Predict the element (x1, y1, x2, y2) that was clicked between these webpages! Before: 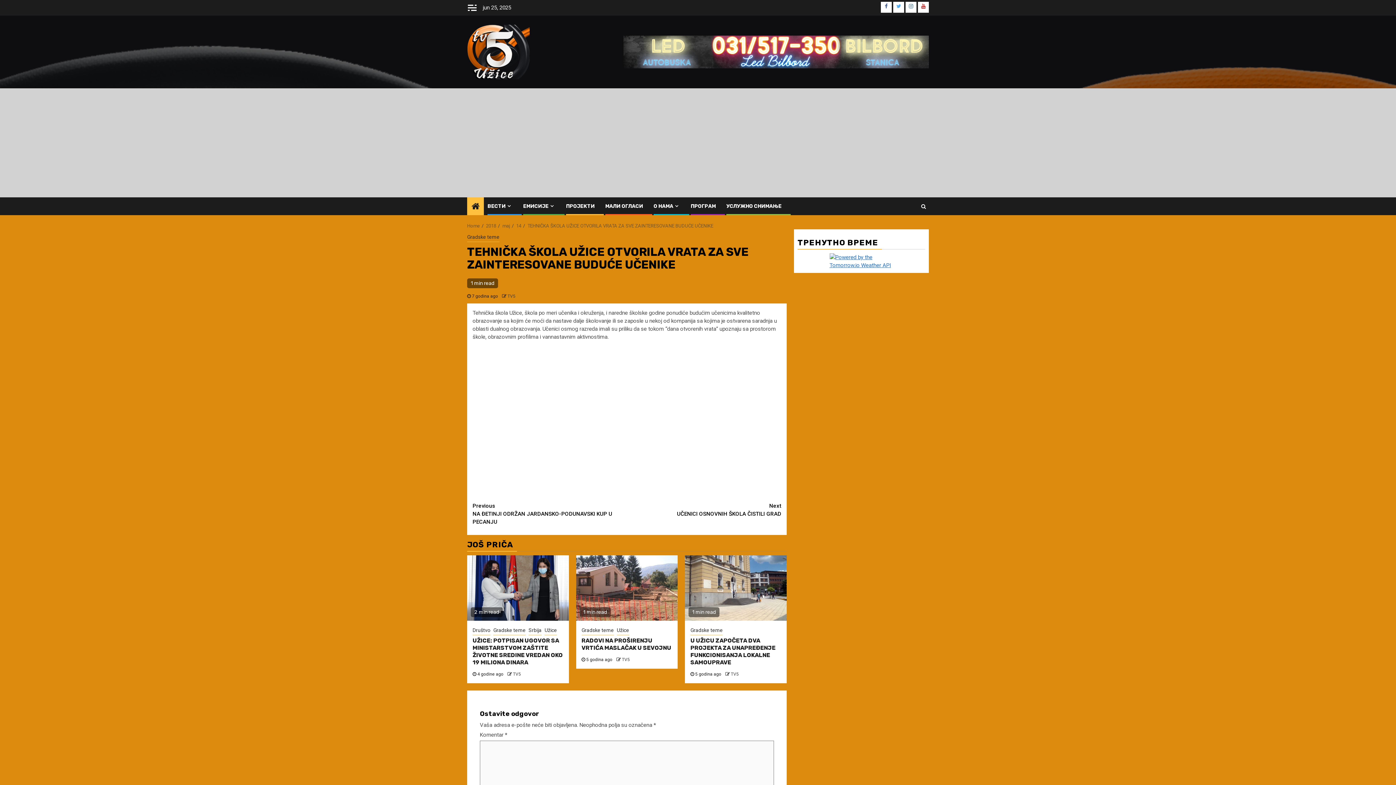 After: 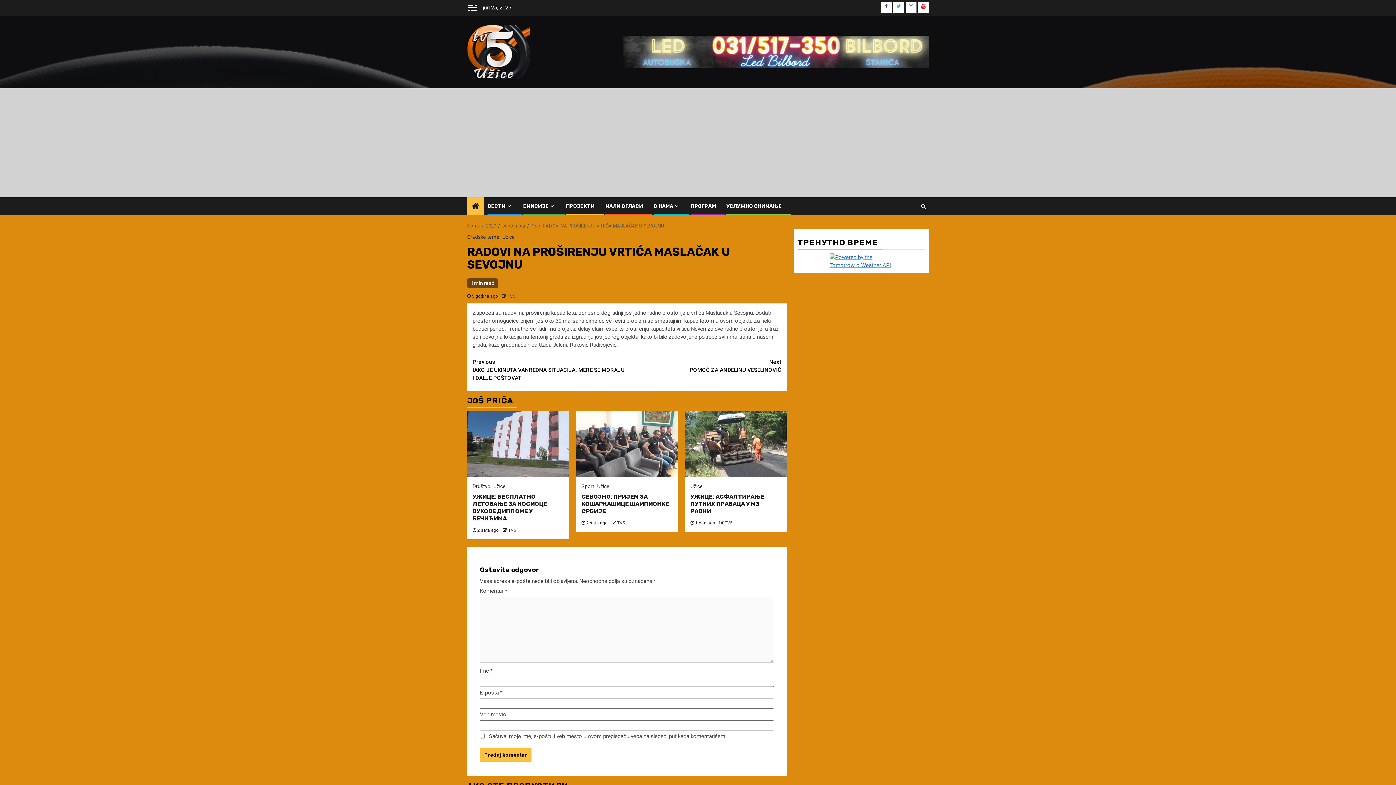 Action: bbox: (581, 637, 671, 651) label: RADOVI NA PROŠIRENJU VRTIĆA MASLAČAK U SEVOJNU